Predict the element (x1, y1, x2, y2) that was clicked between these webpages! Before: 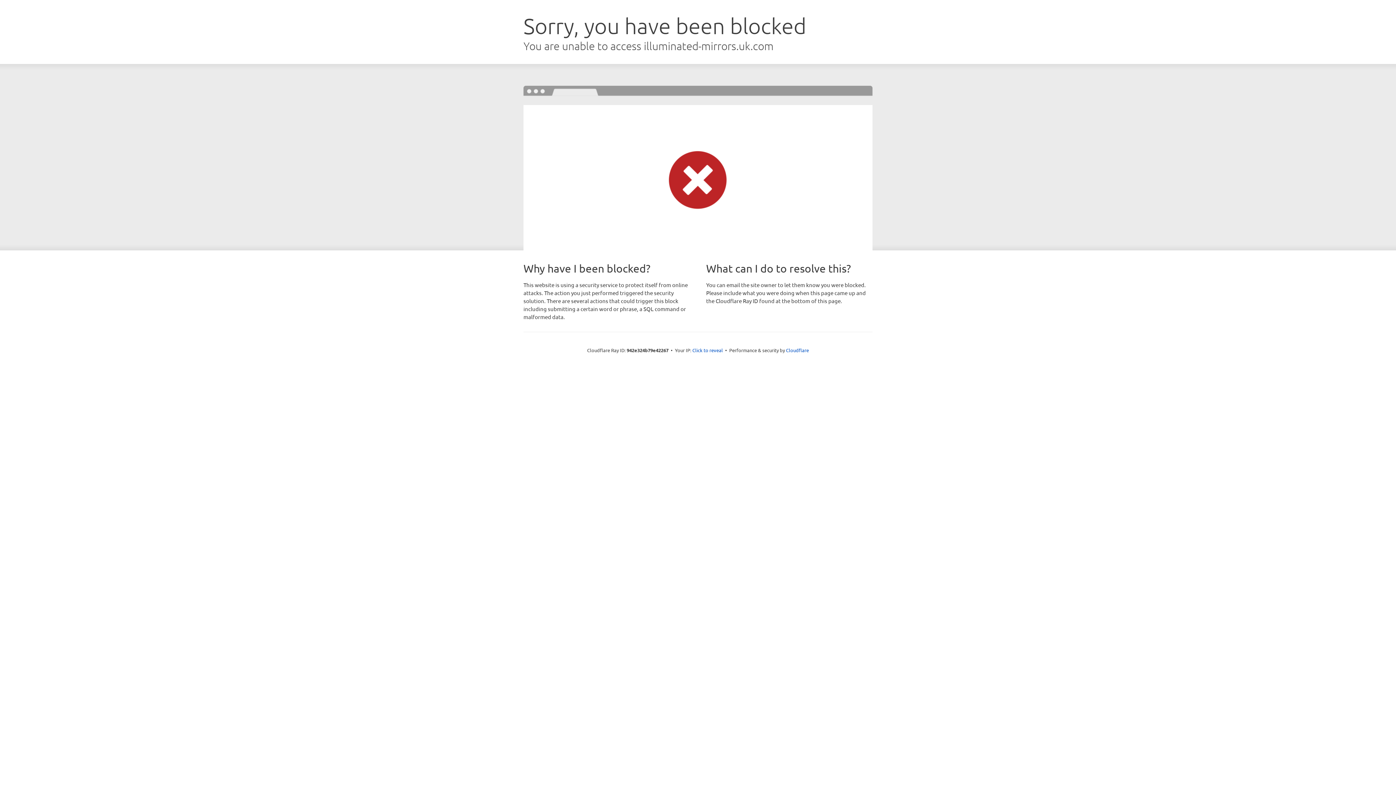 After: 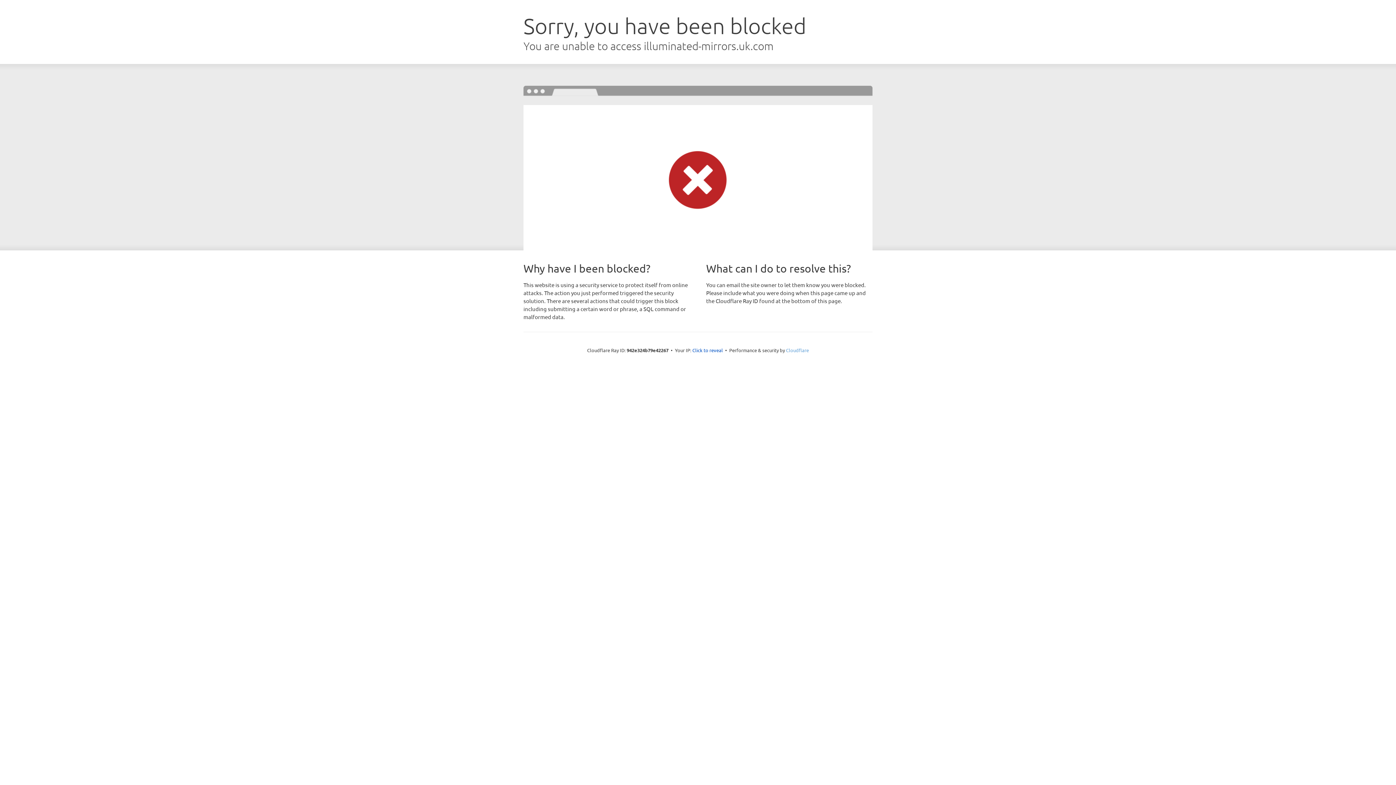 Action: bbox: (786, 347, 809, 353) label: Cloudflare